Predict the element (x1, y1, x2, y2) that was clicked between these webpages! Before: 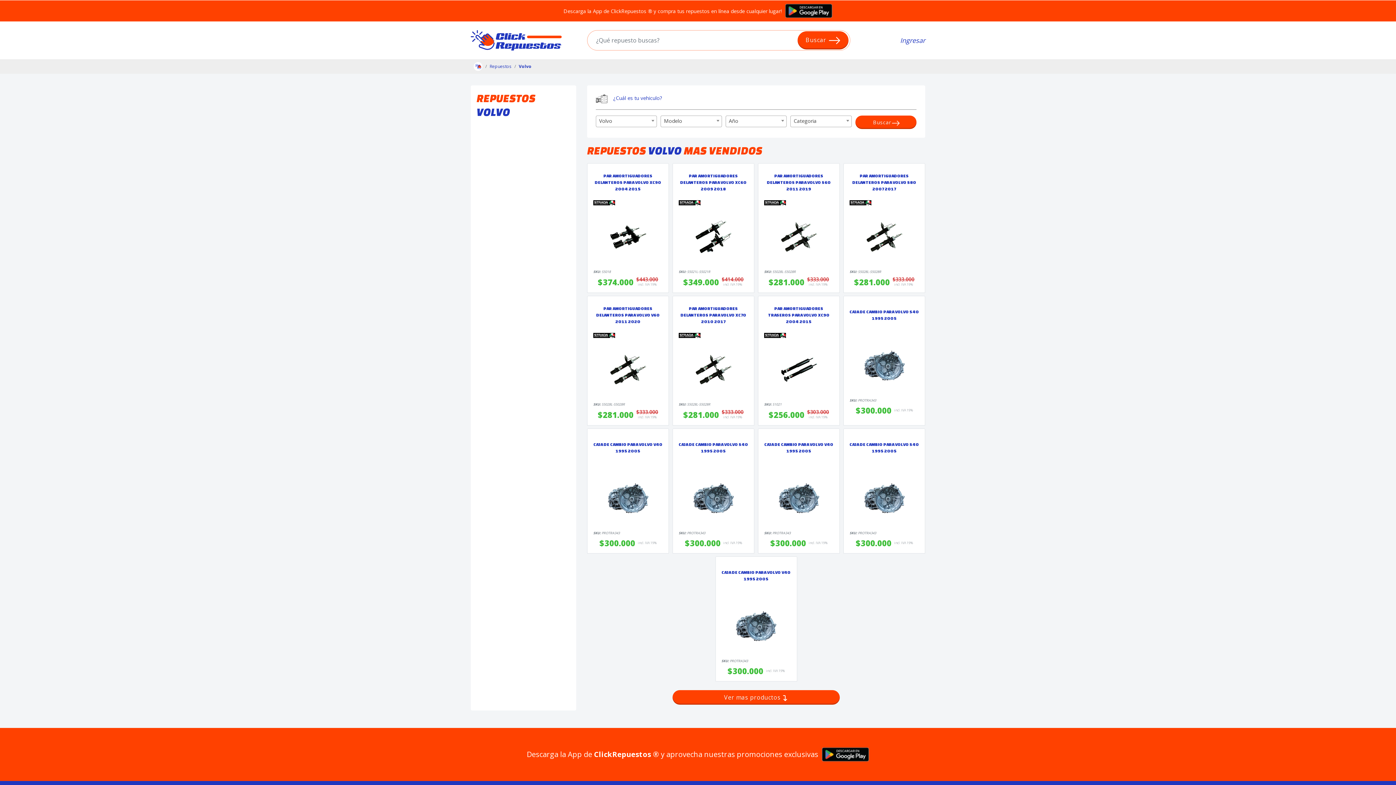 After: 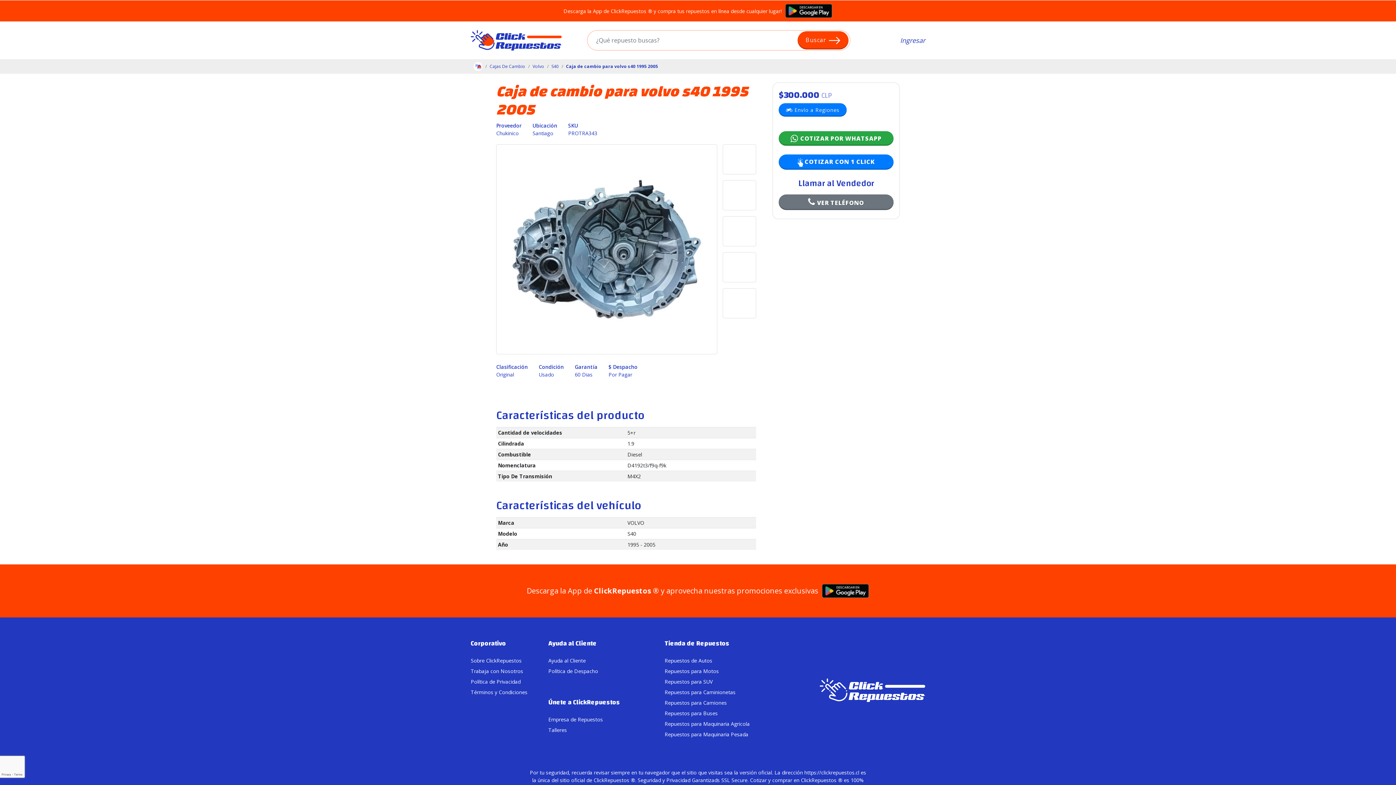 Action: bbox: (678, 467, 748, 535) label: SKU: PROTRA343